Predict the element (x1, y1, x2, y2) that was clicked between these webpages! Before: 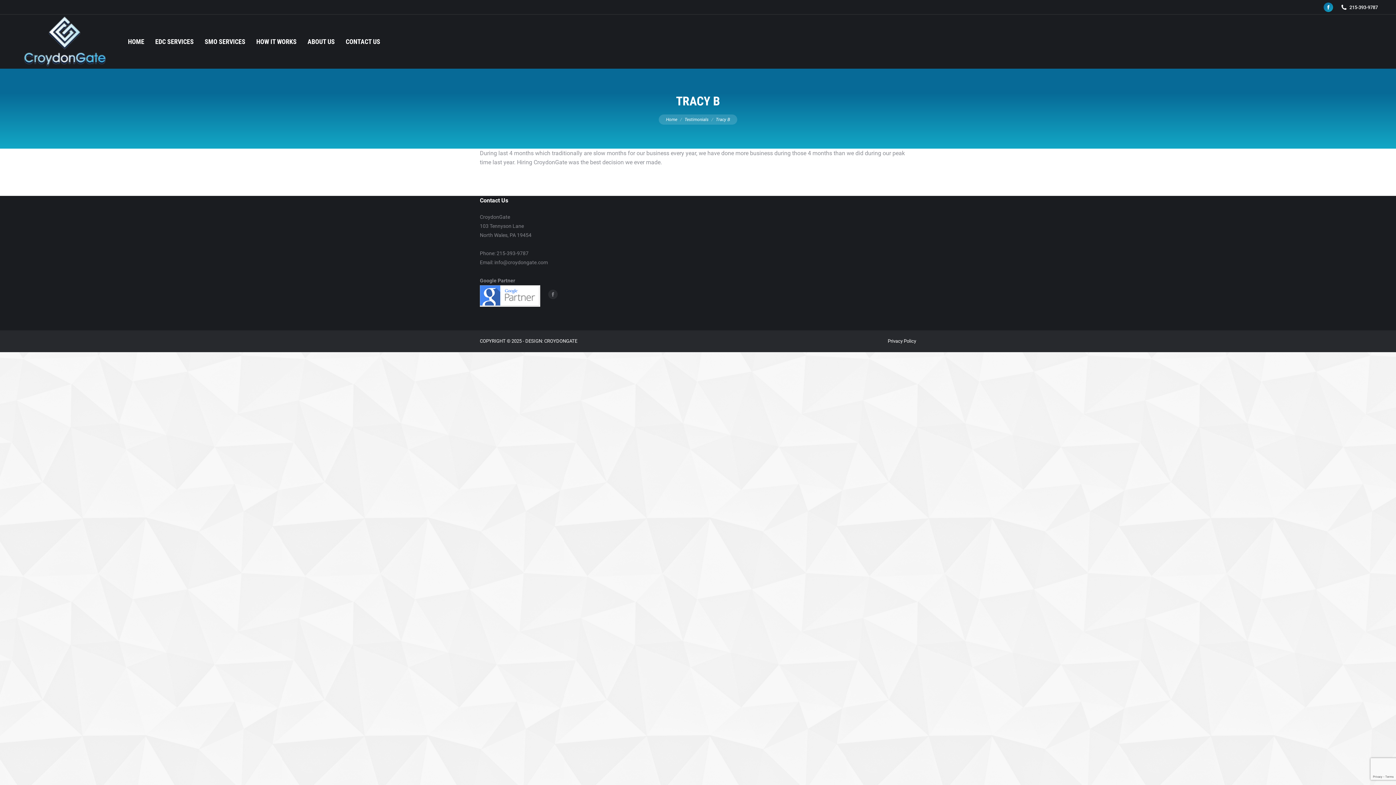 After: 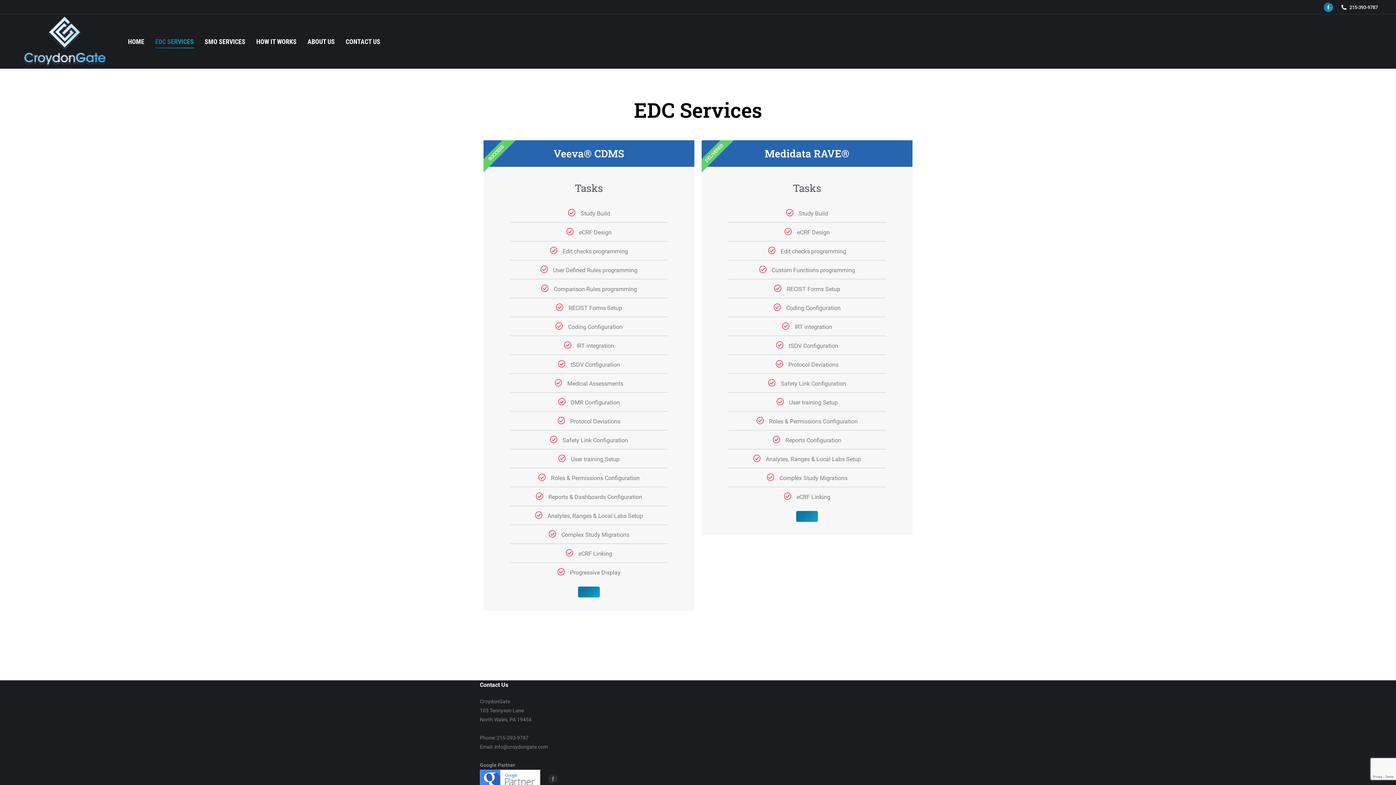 Action: label: EDC SERVICES bbox: (155, 16, 193, 66)